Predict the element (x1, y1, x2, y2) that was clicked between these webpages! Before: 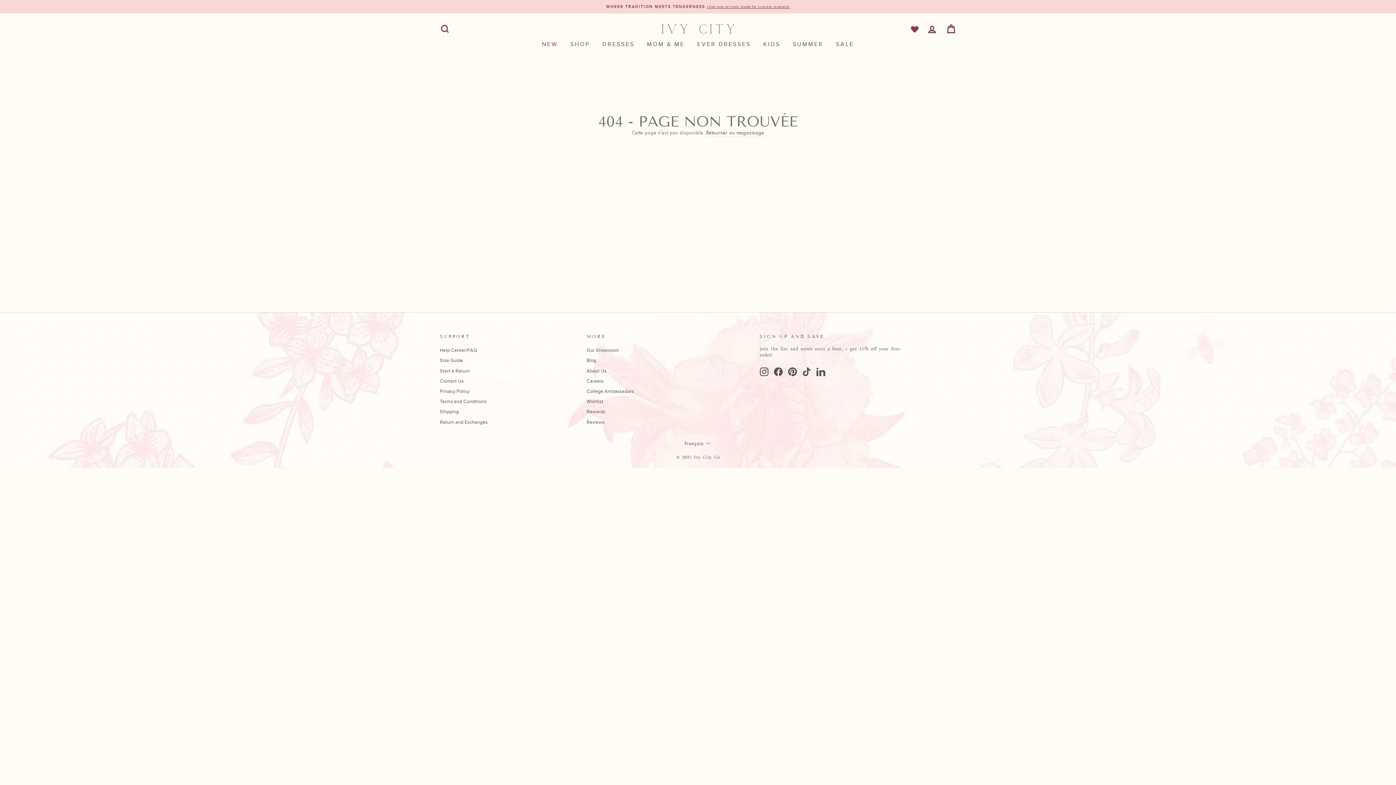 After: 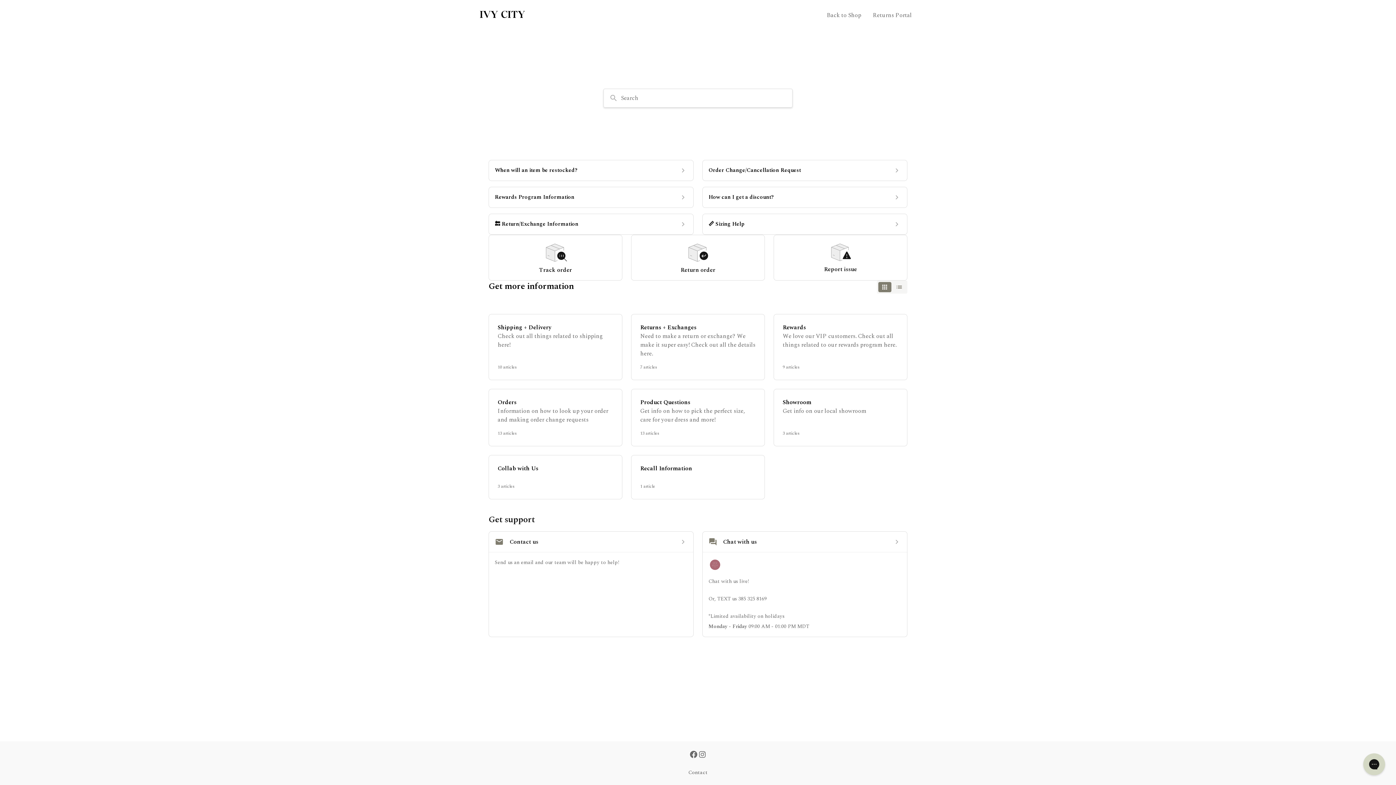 Action: label: Contact Us bbox: (440, 377, 463, 386)